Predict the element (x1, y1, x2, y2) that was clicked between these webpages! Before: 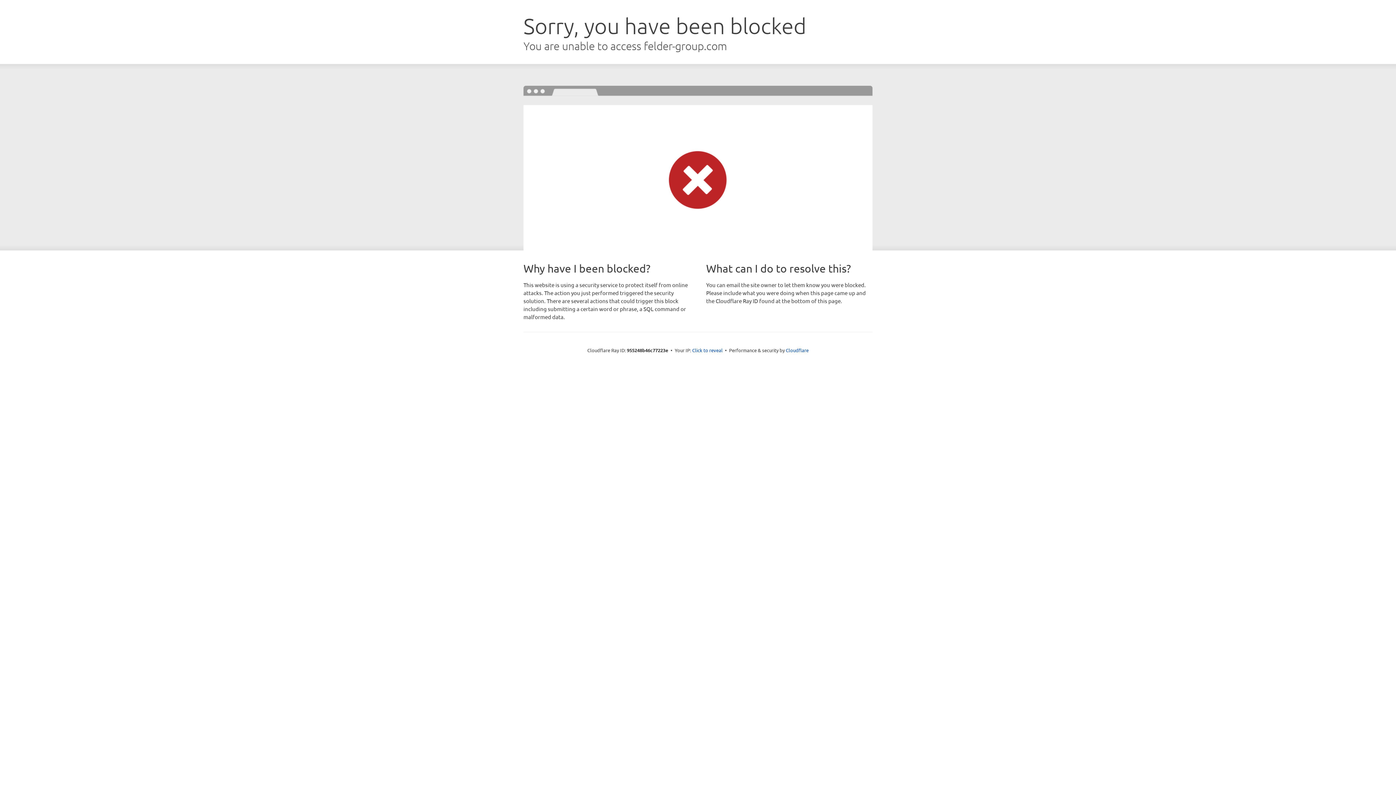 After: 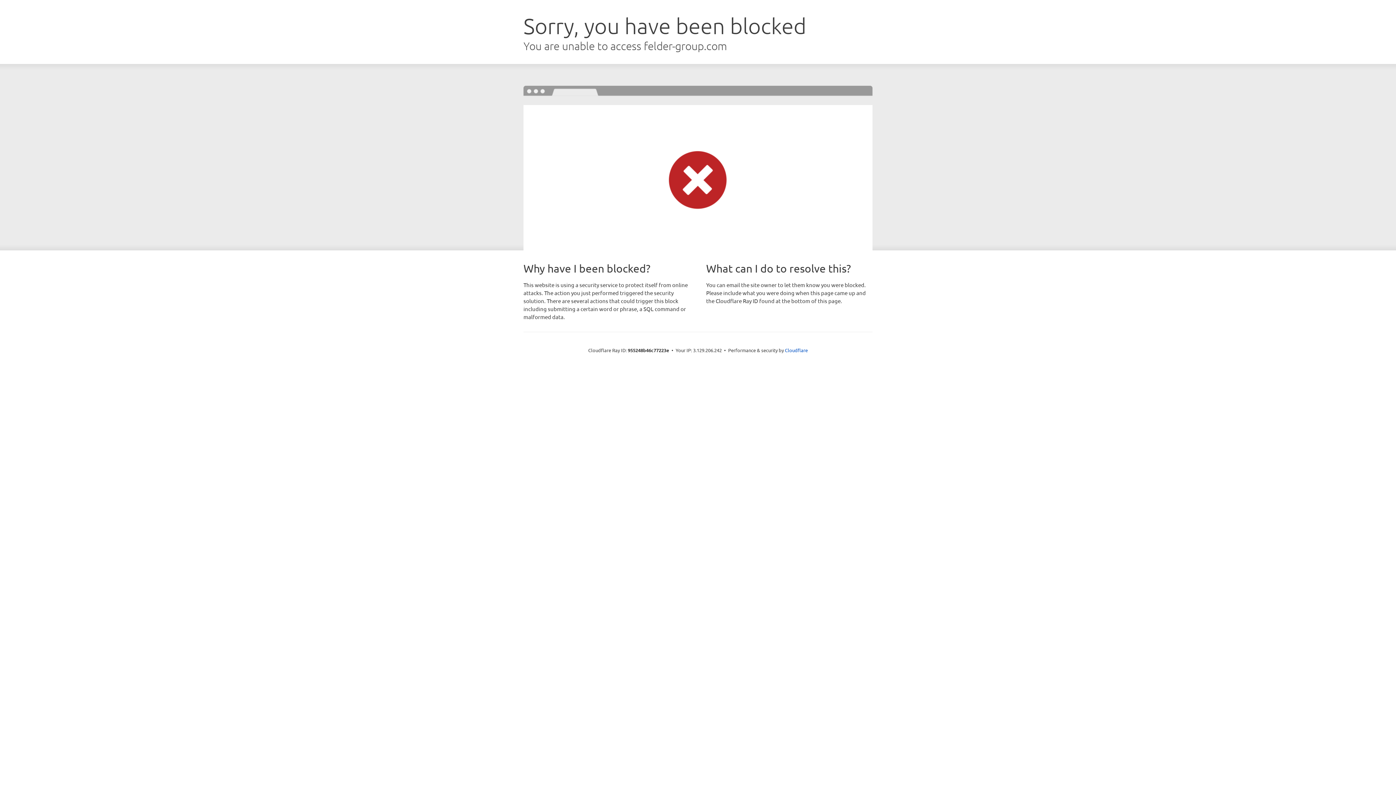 Action: bbox: (692, 346, 722, 353) label: Click to reveal